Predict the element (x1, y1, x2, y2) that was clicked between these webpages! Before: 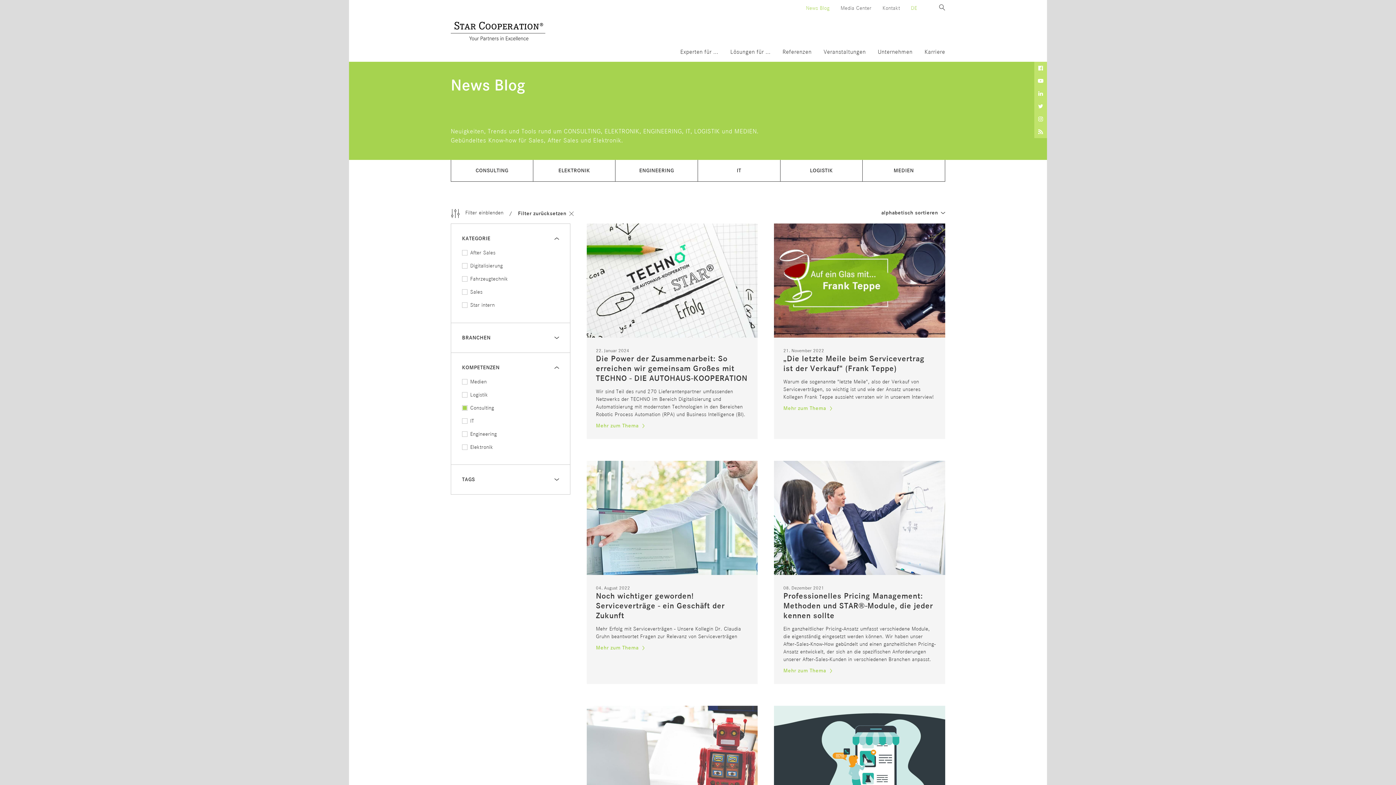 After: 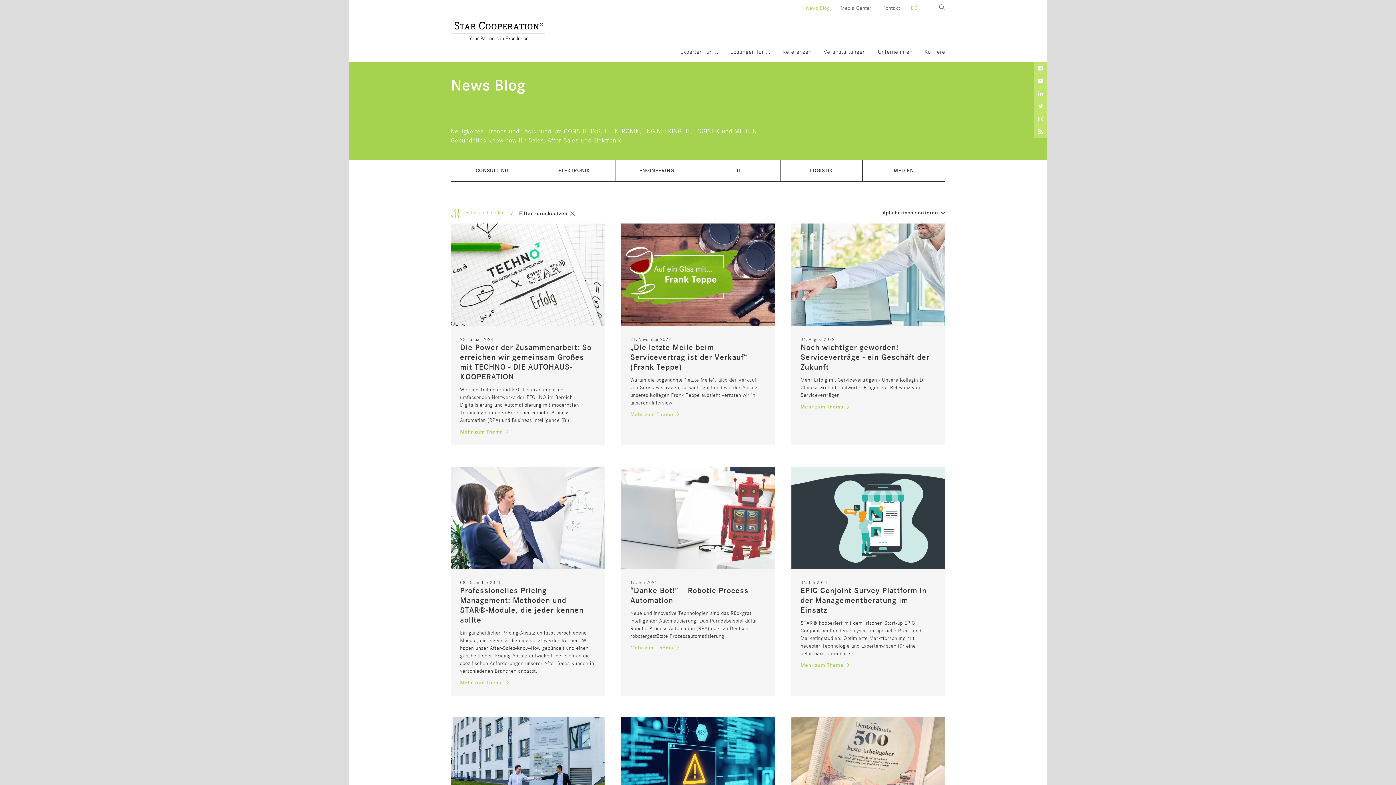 Action: bbox: (450, 209, 503, 218) label: Filter einblenden